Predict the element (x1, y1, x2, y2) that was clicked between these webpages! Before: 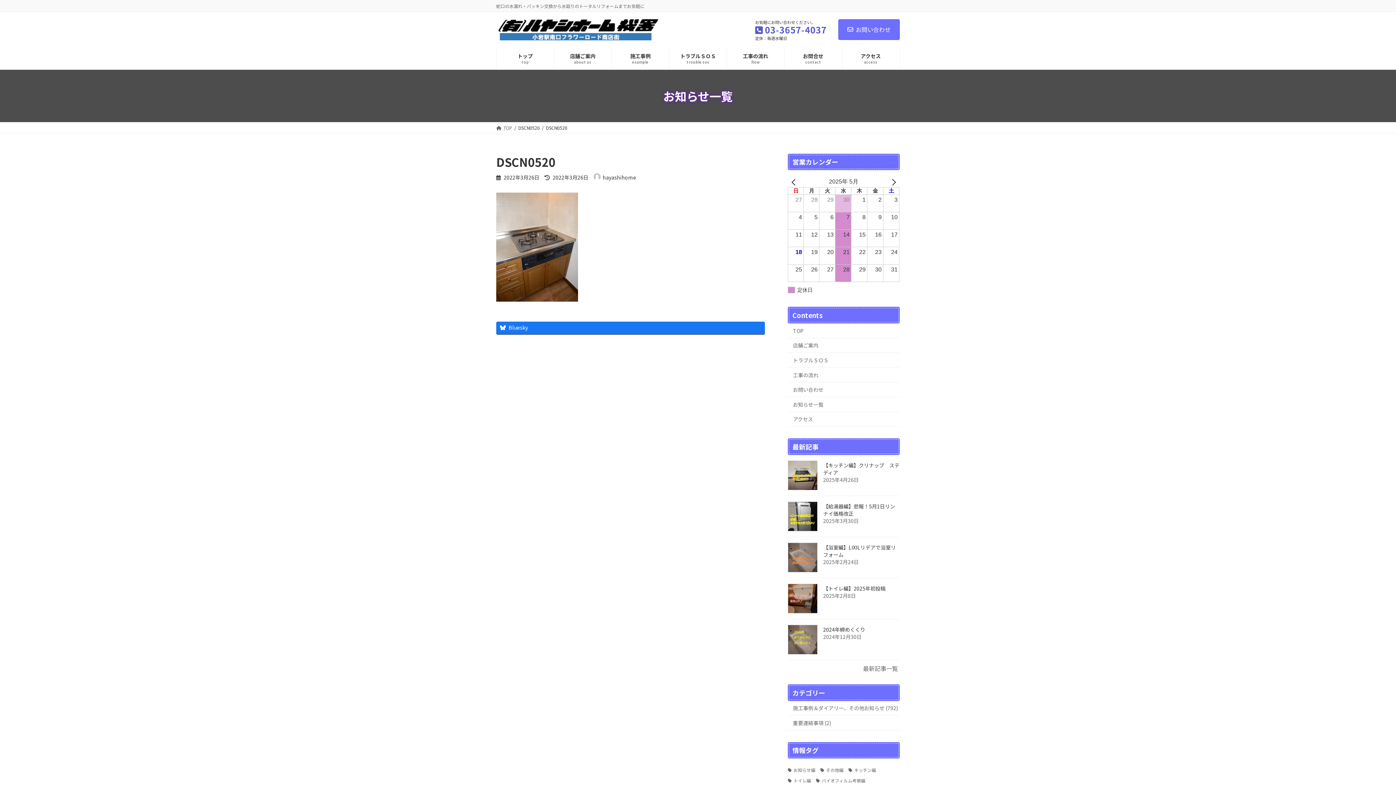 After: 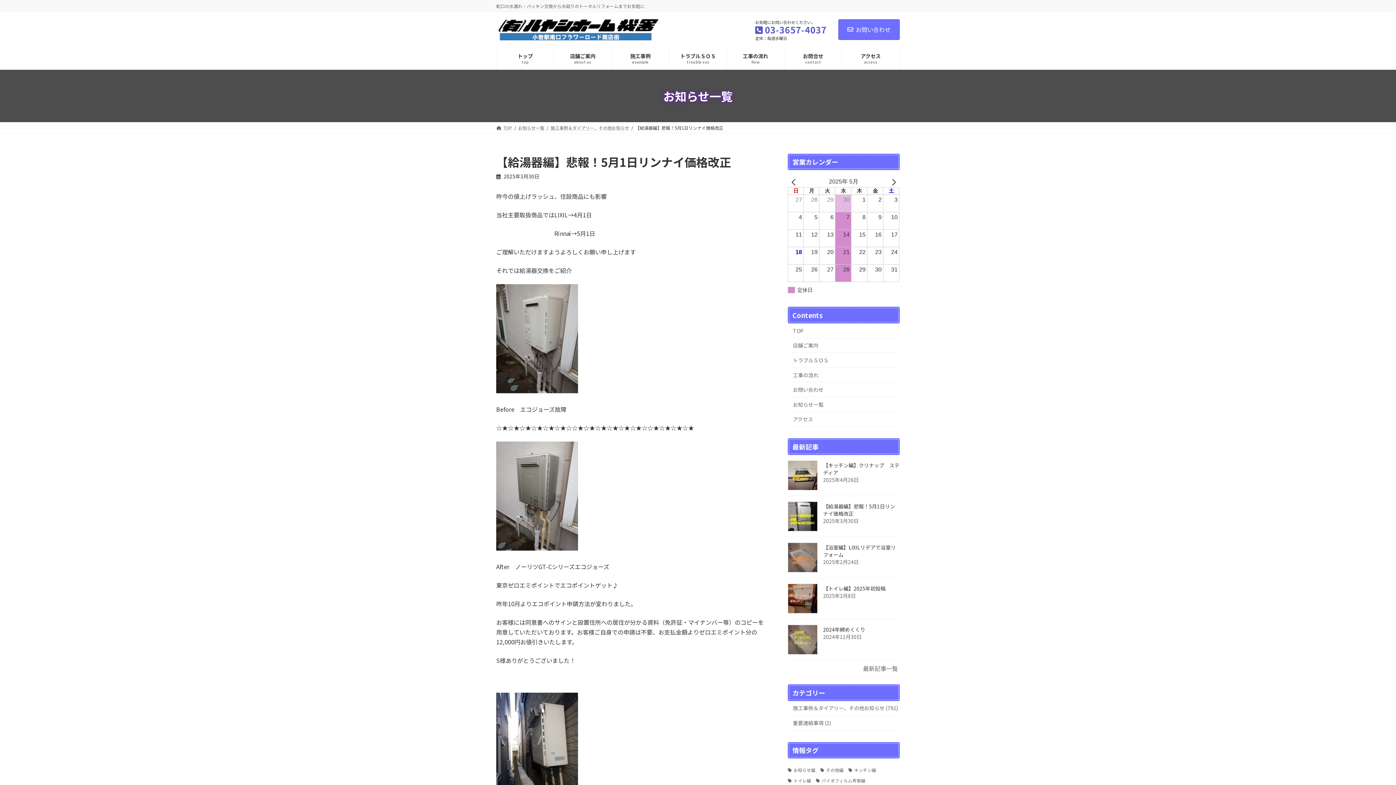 Action: bbox: (788, 501, 817, 531)